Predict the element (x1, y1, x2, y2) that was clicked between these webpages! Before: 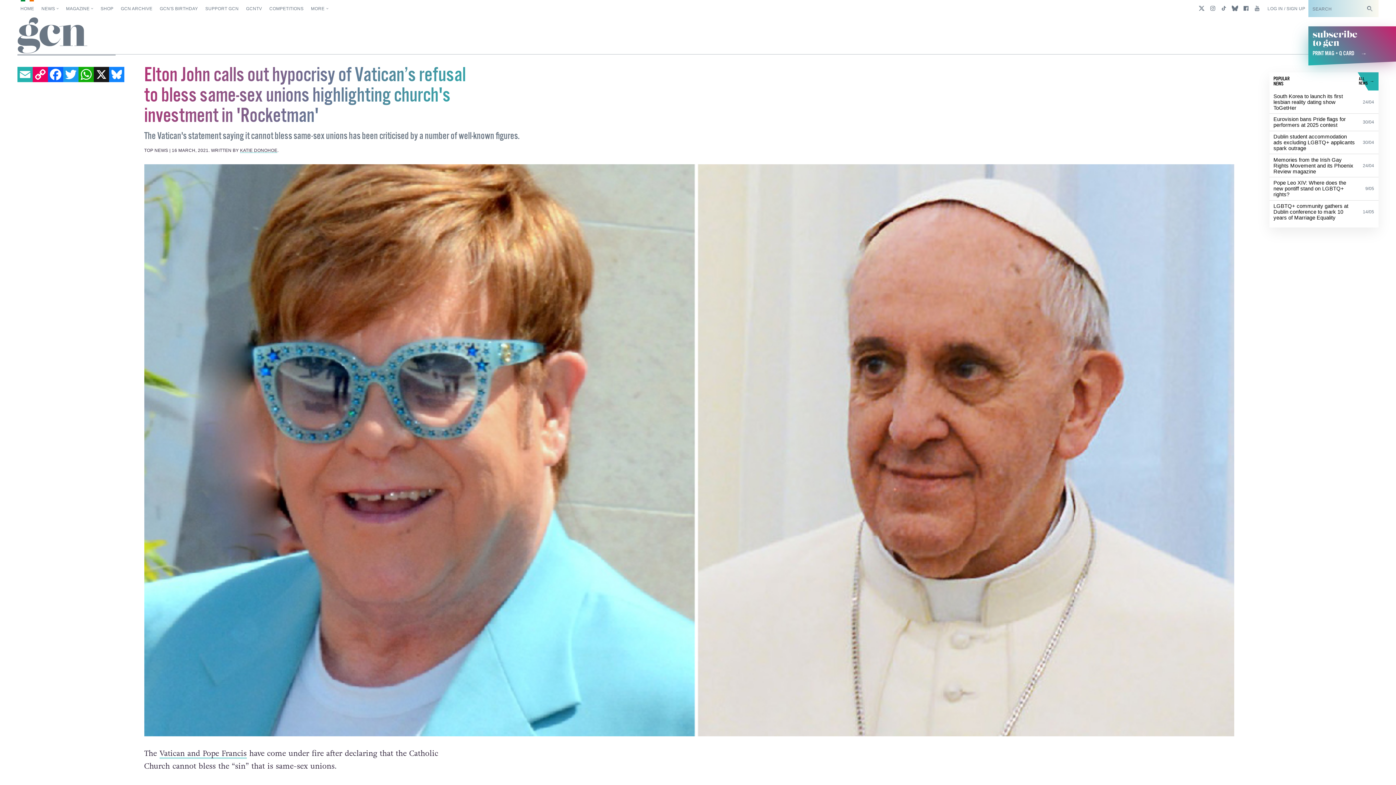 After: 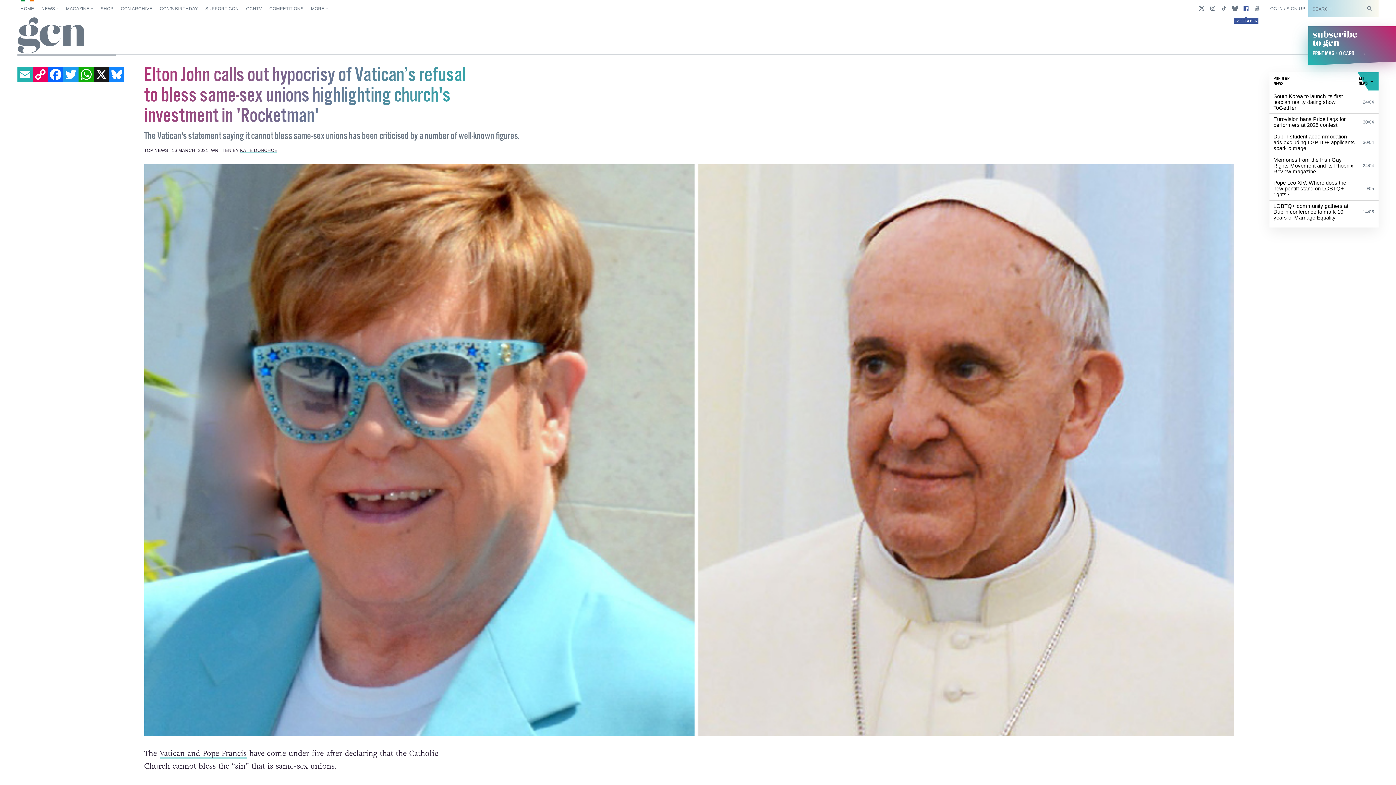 Action: bbox: (1238, 0, 1253, 17)